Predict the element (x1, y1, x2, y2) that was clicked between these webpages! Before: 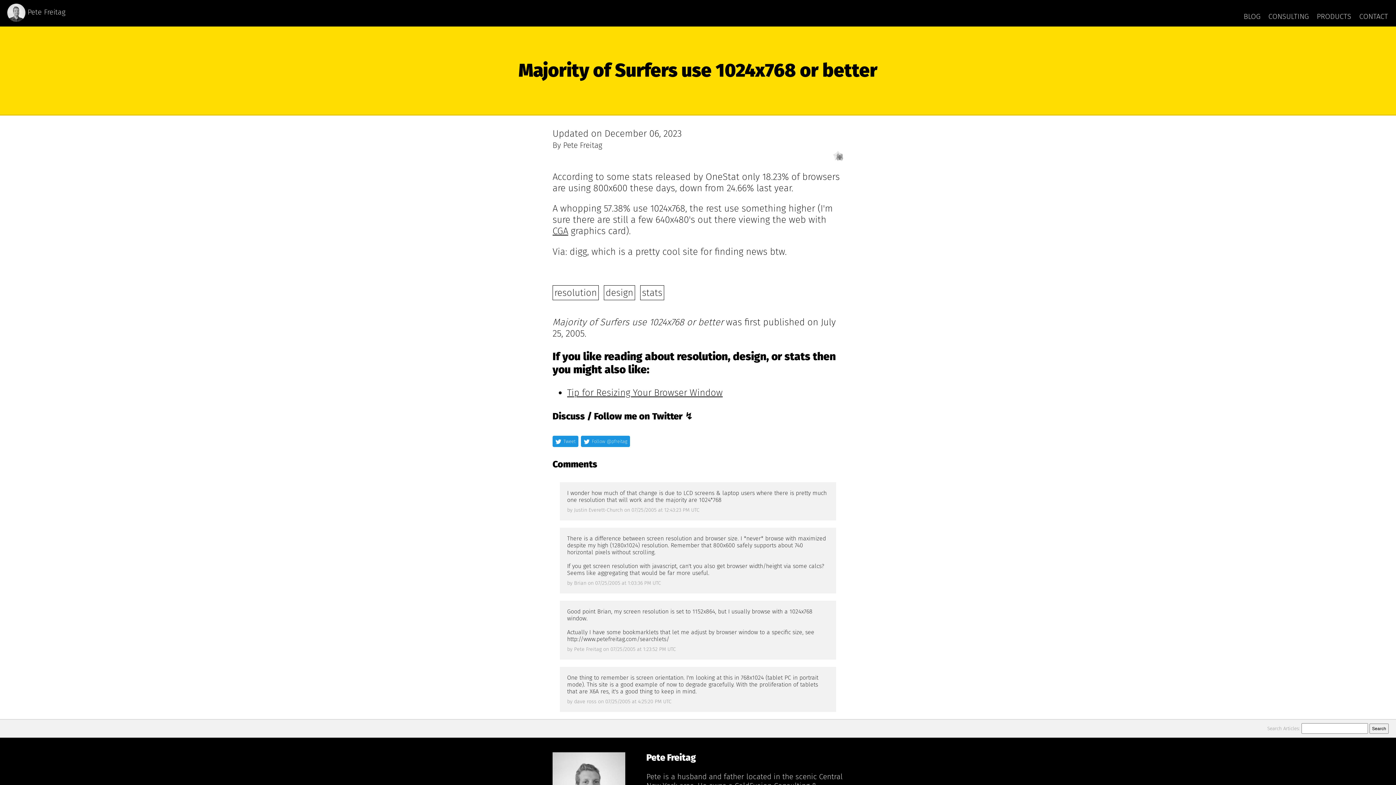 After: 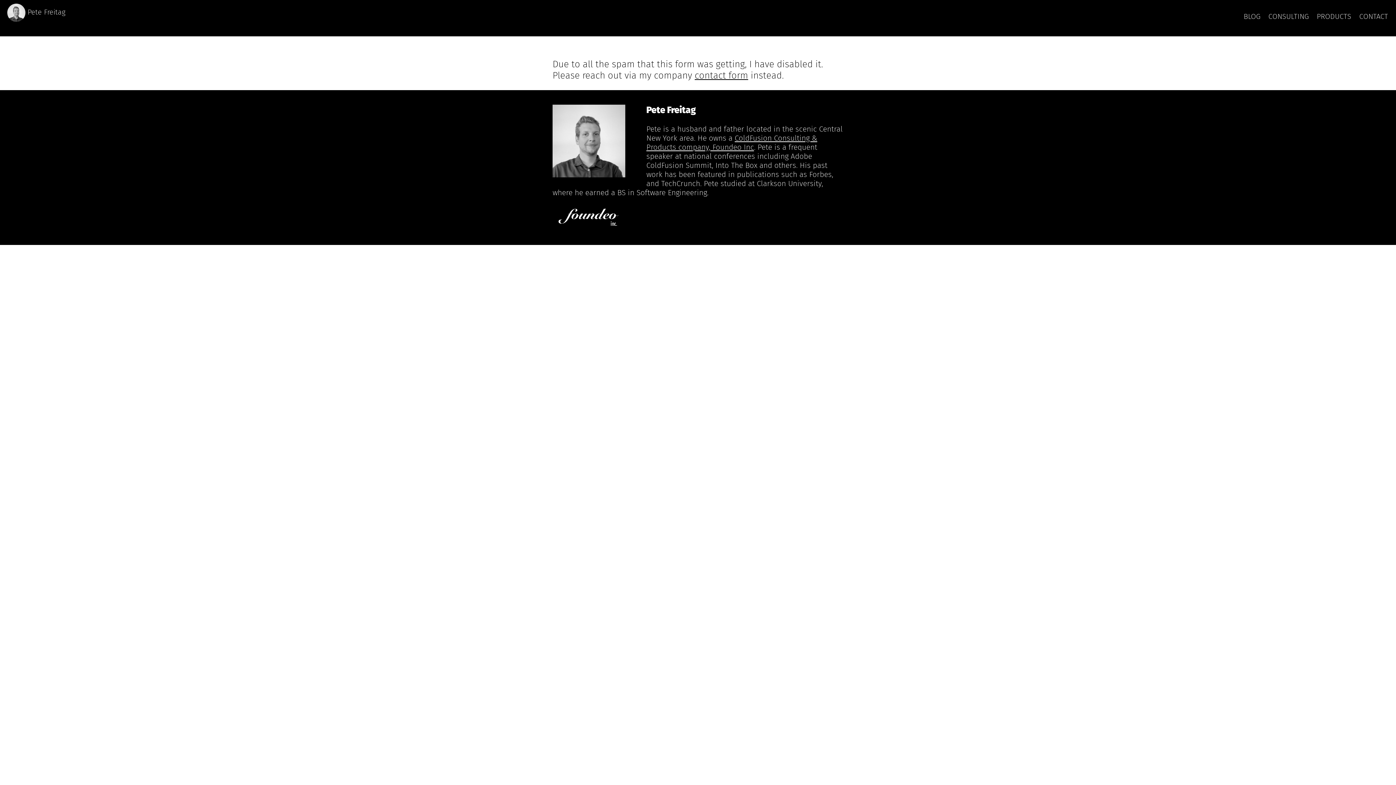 Action: label: CONTACT bbox: (1359, 7, 1388, 26)